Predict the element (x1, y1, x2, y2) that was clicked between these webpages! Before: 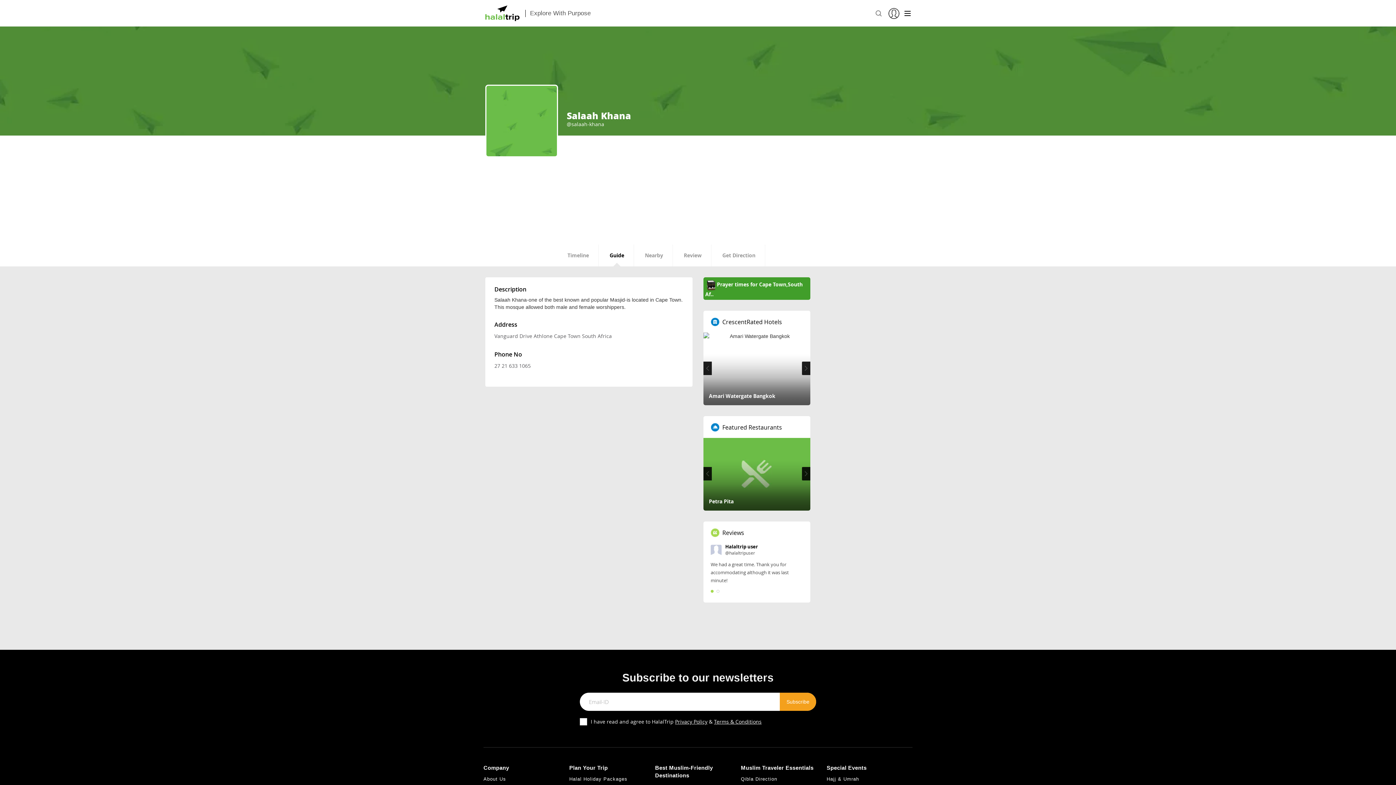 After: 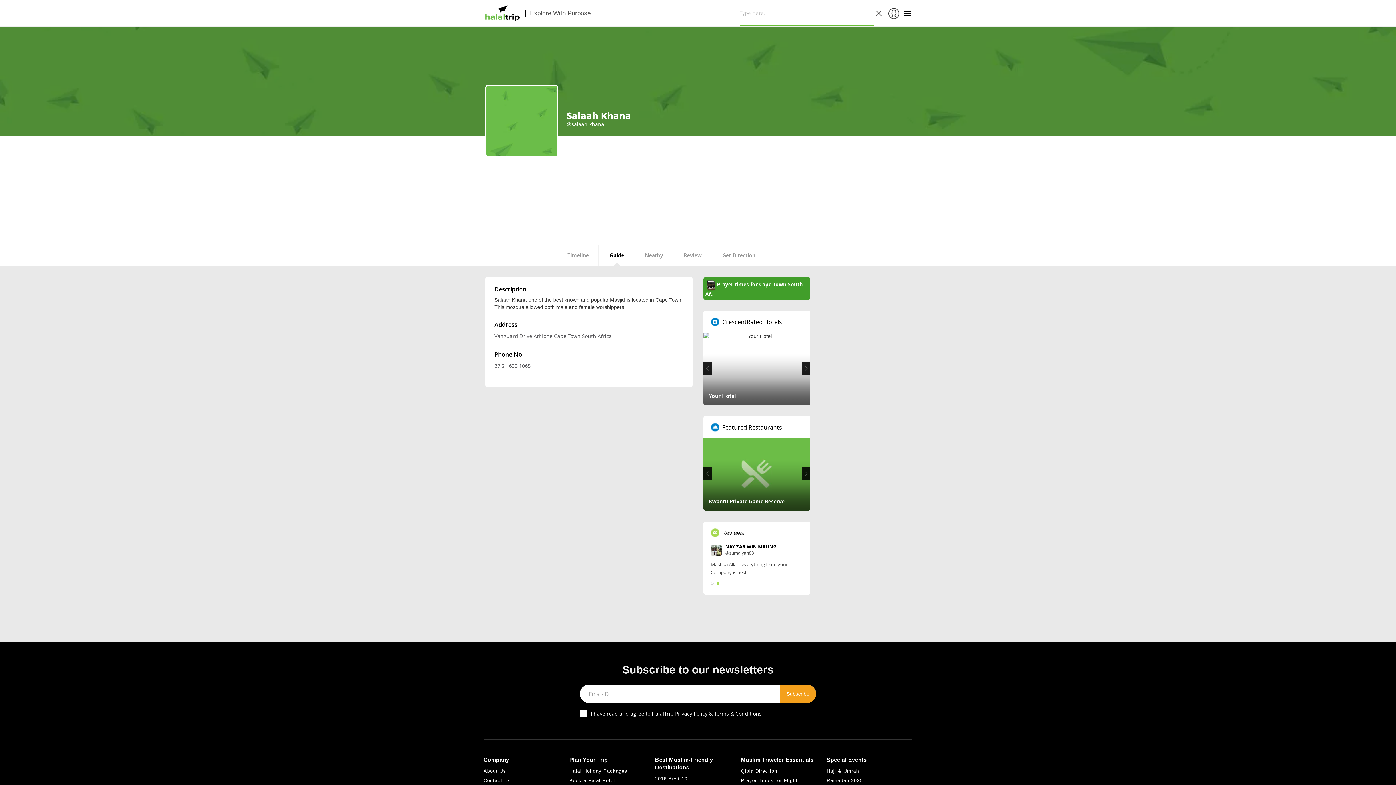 Action: bbox: (876, 10, 881, 16)